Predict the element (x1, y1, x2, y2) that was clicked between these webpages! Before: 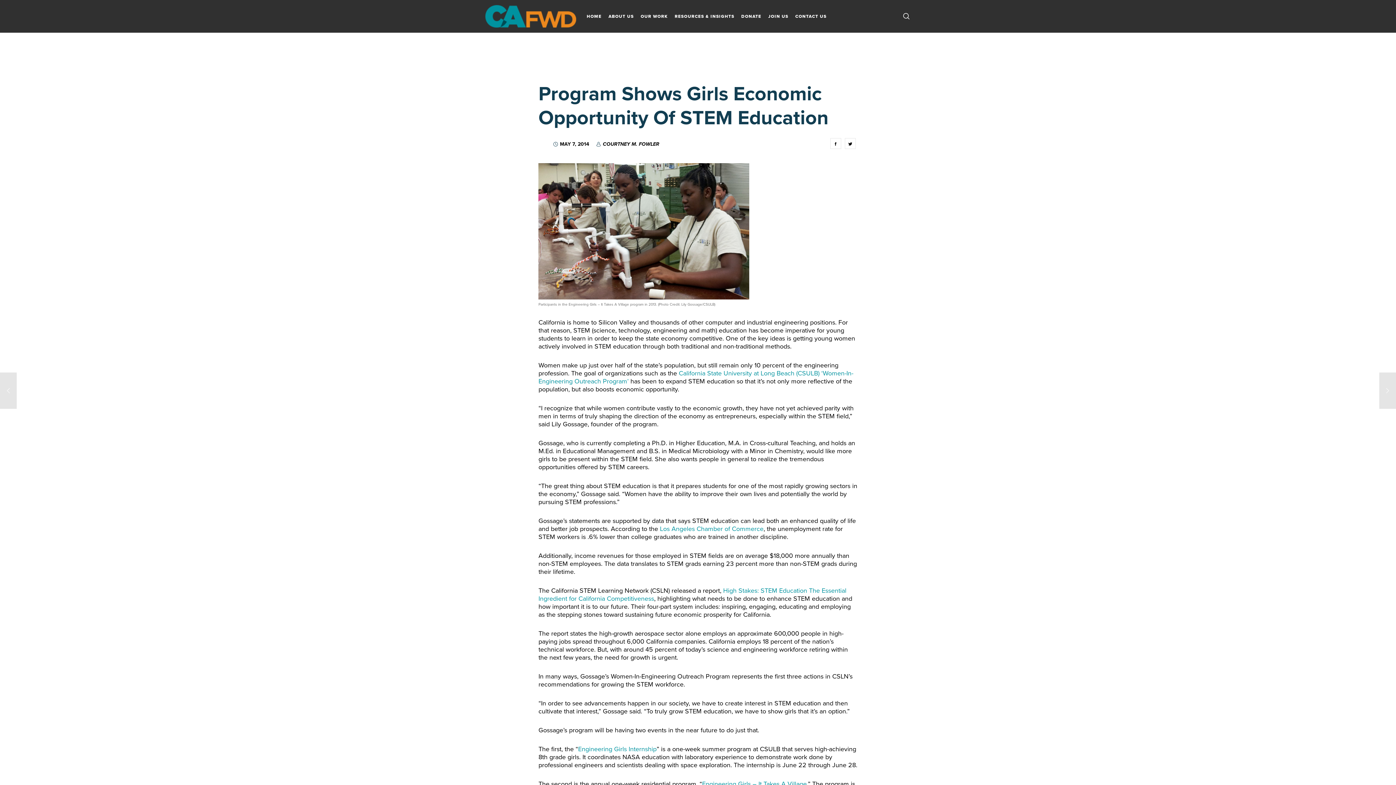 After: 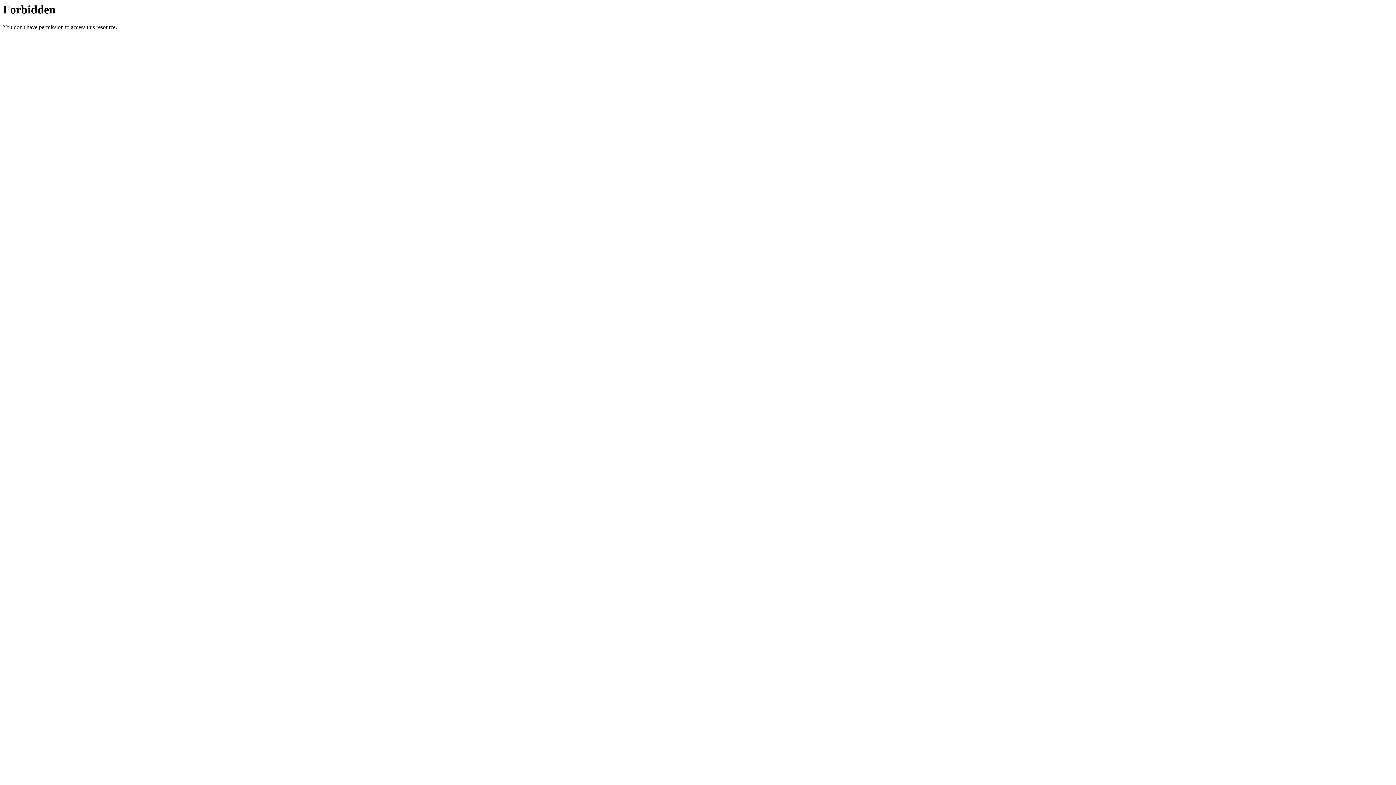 Action: label: Los Angeles Chamber of Commerce bbox: (660, 524, 763, 532)